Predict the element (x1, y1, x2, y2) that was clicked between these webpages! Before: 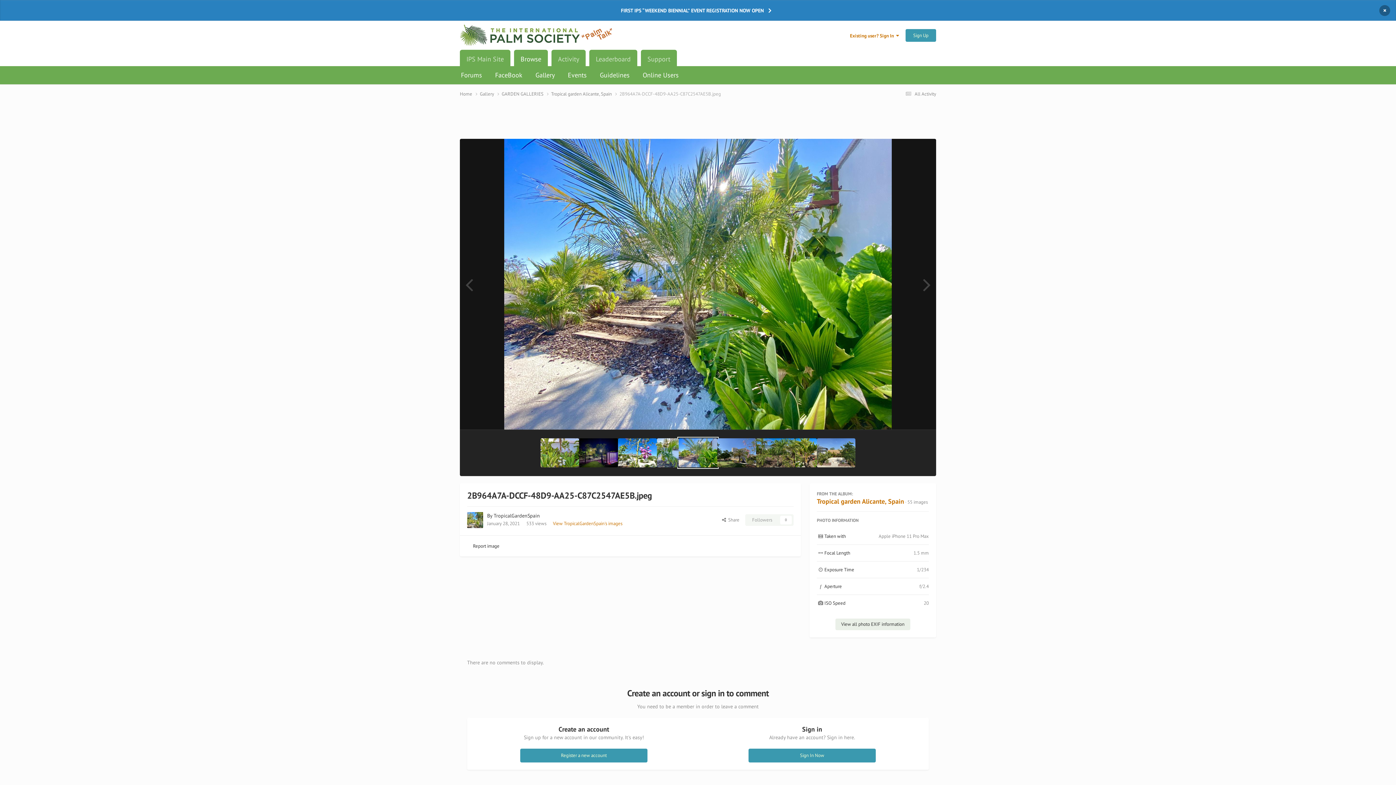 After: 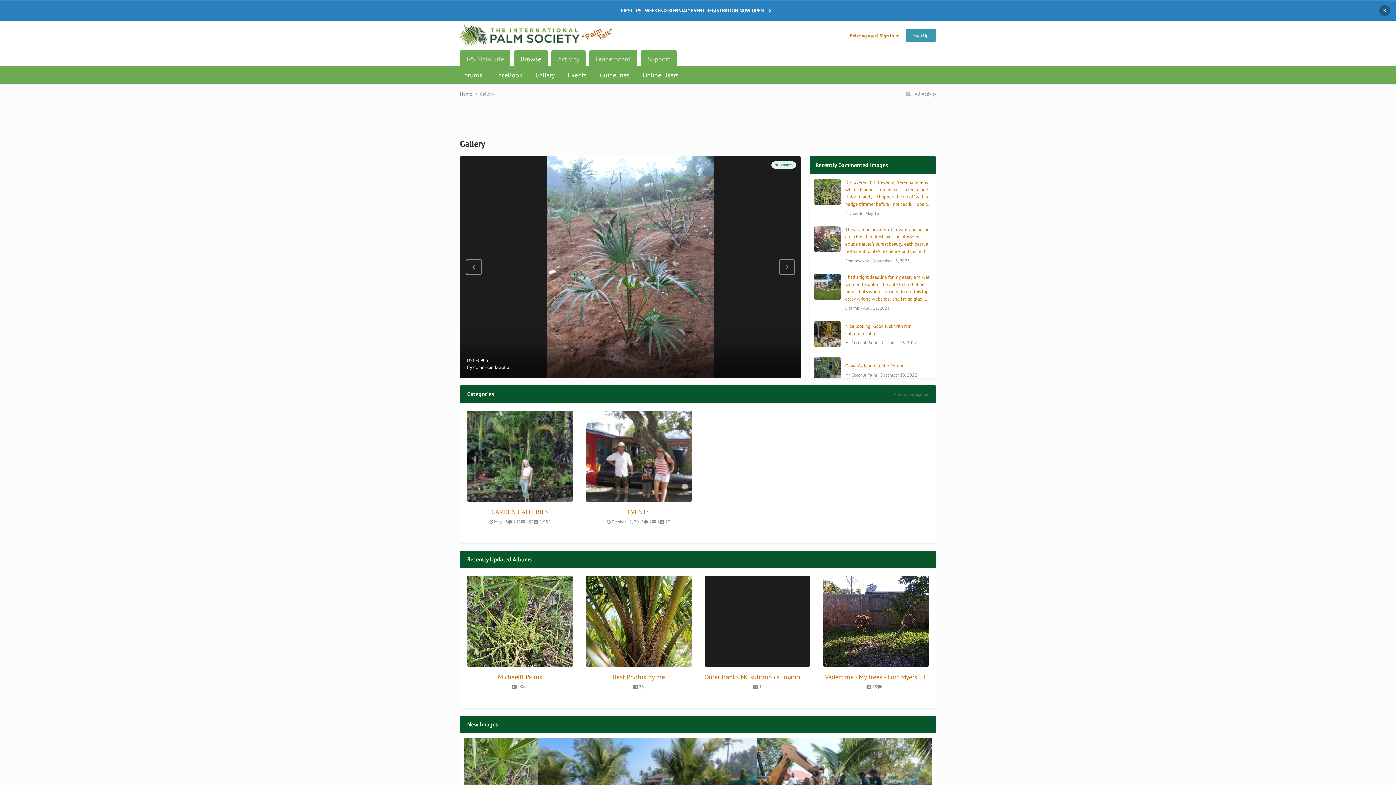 Action: bbox: (480, 90, 501, 97) label: Gallery 